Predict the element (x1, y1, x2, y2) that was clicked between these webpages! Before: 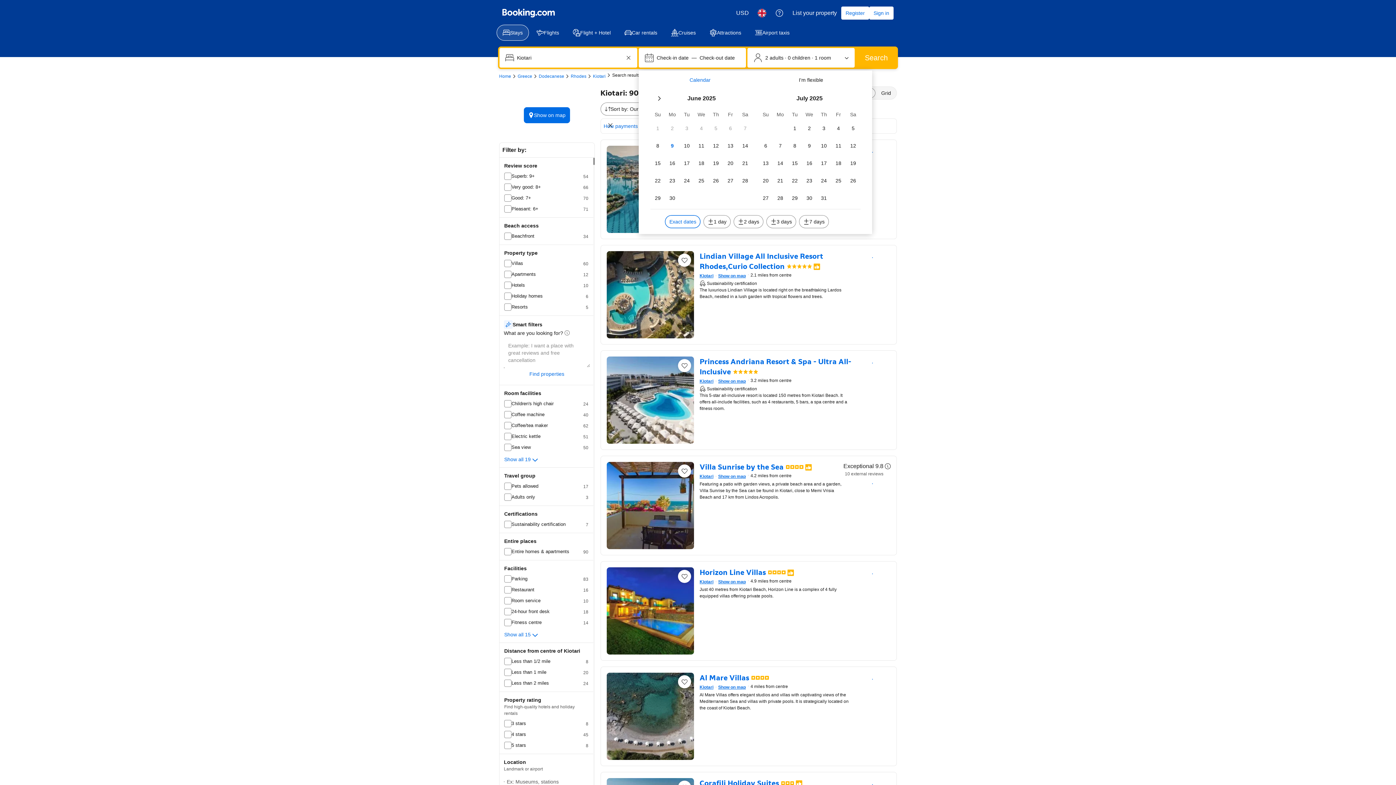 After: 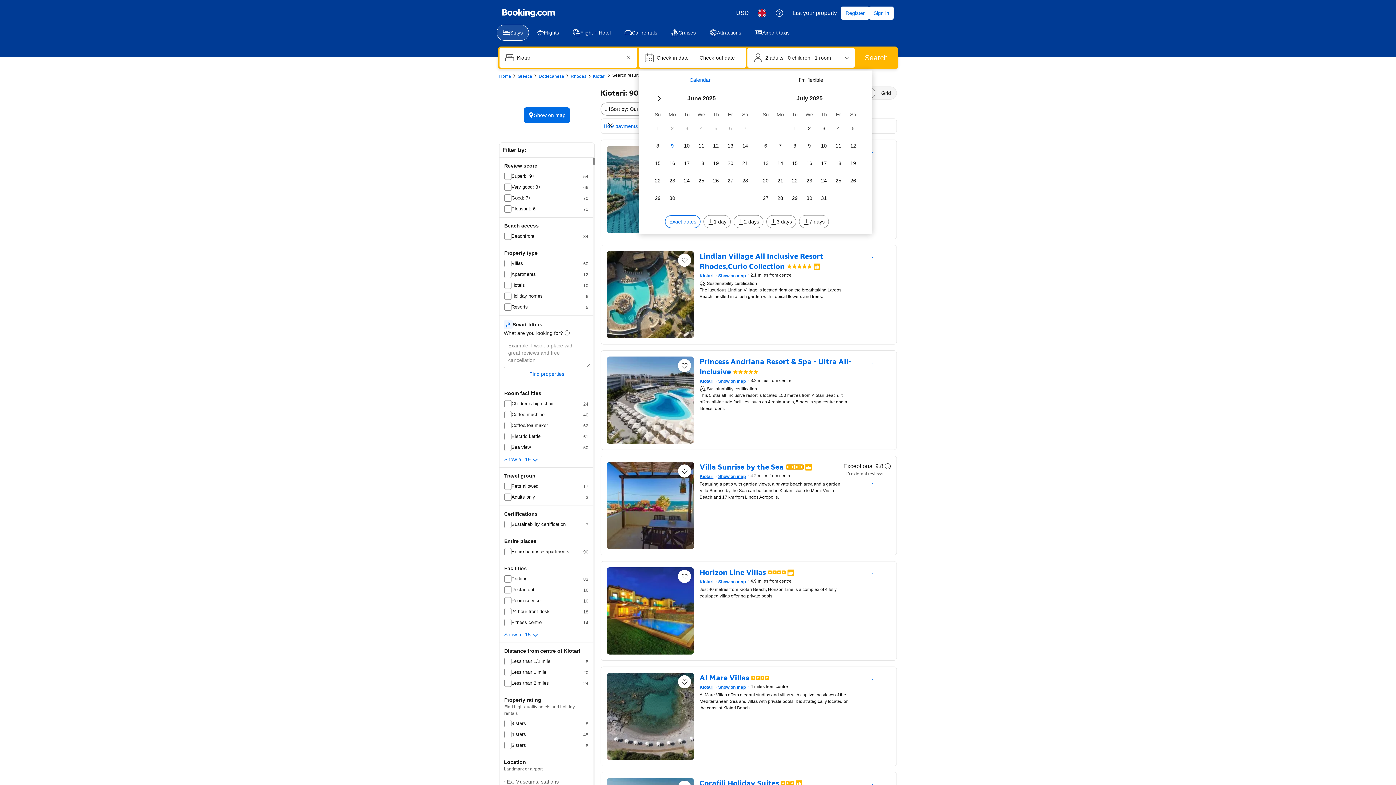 Action: label: 4 out of 5 bbox: (786, 464, 803, 469)